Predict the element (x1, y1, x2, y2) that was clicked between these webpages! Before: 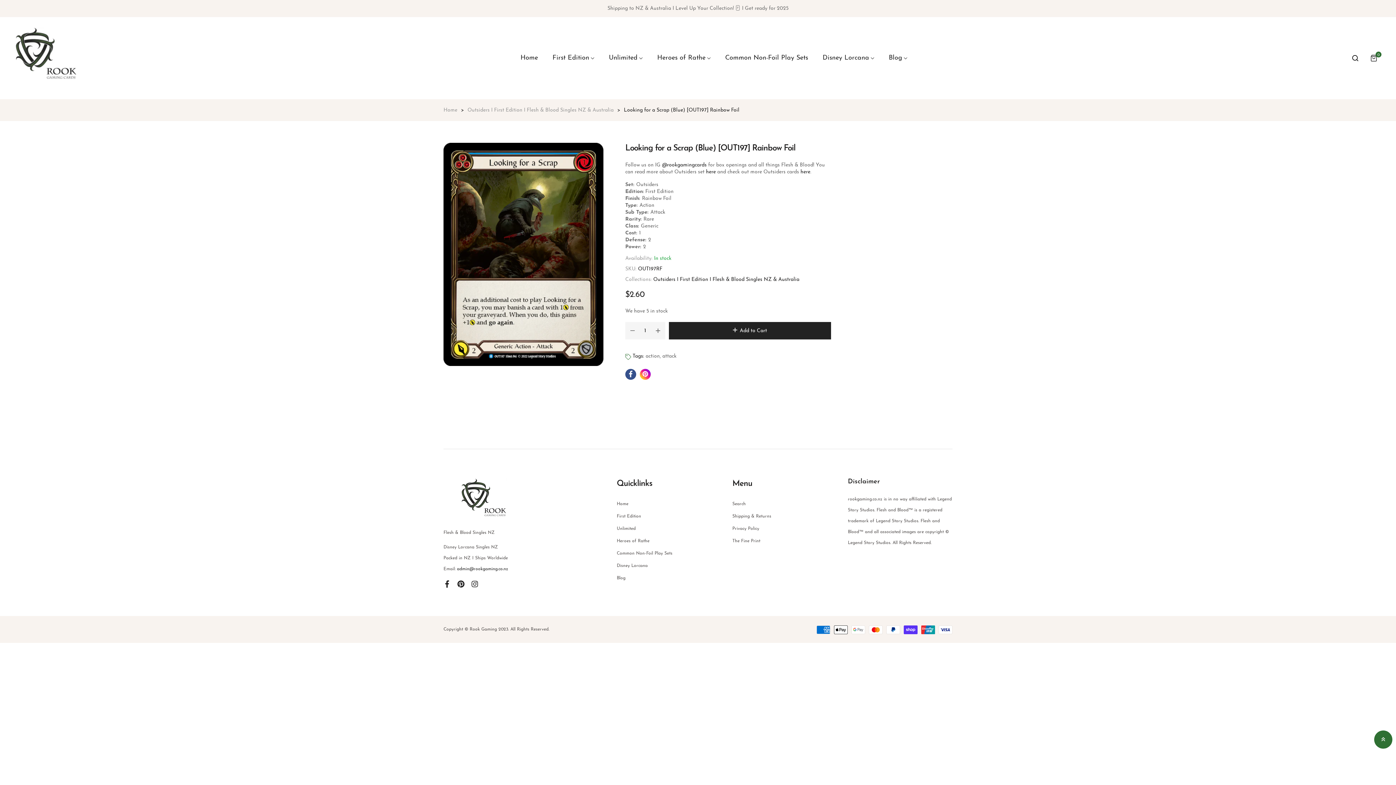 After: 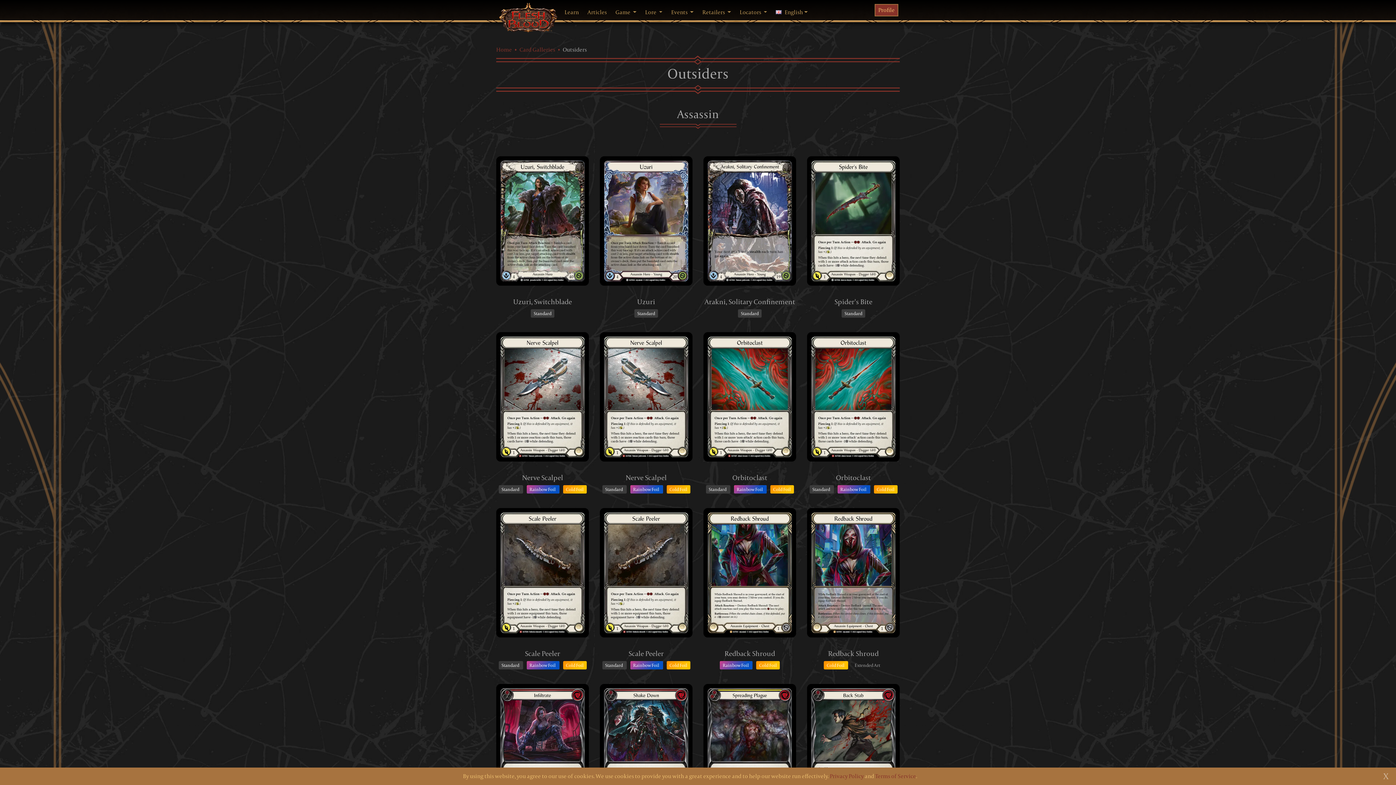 Action: bbox: (704, 169, 716, 174) label:  here